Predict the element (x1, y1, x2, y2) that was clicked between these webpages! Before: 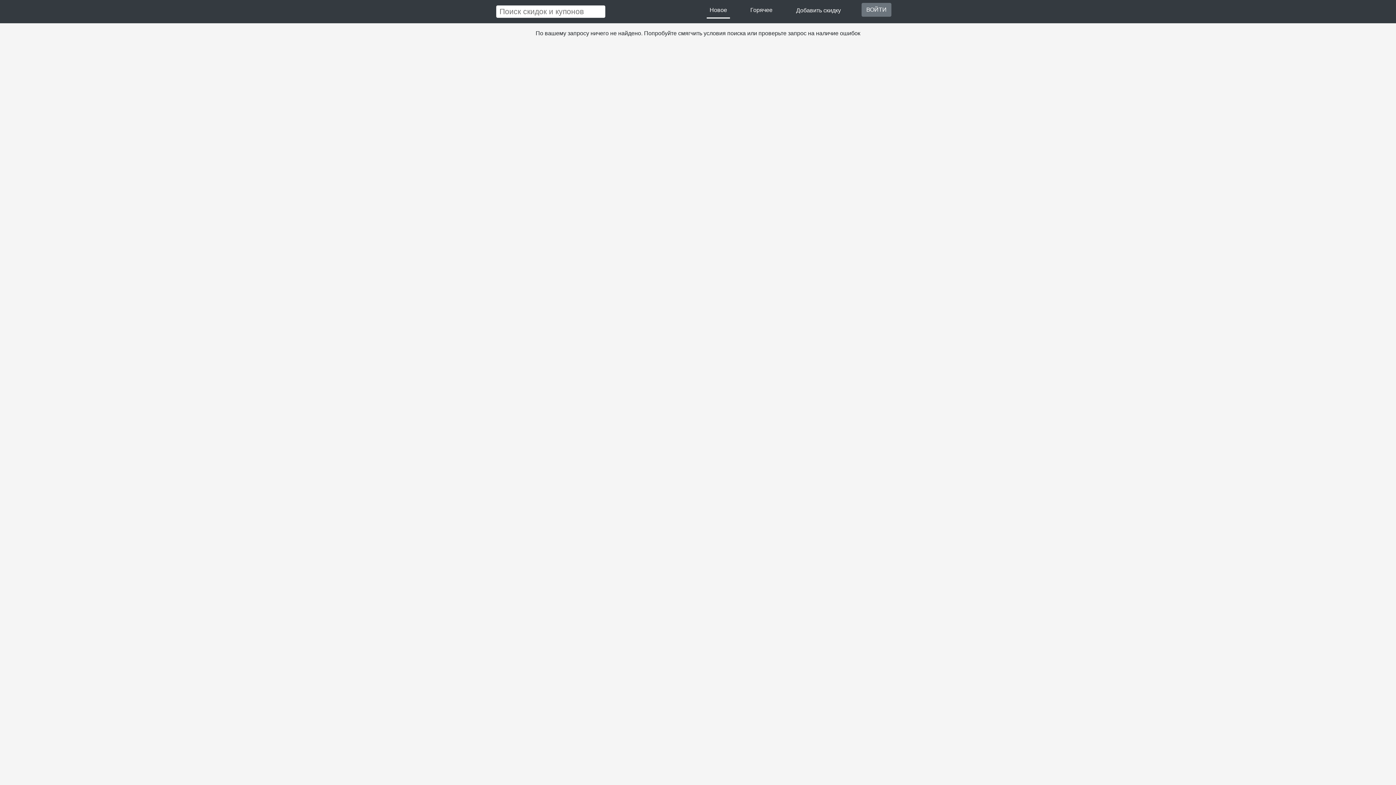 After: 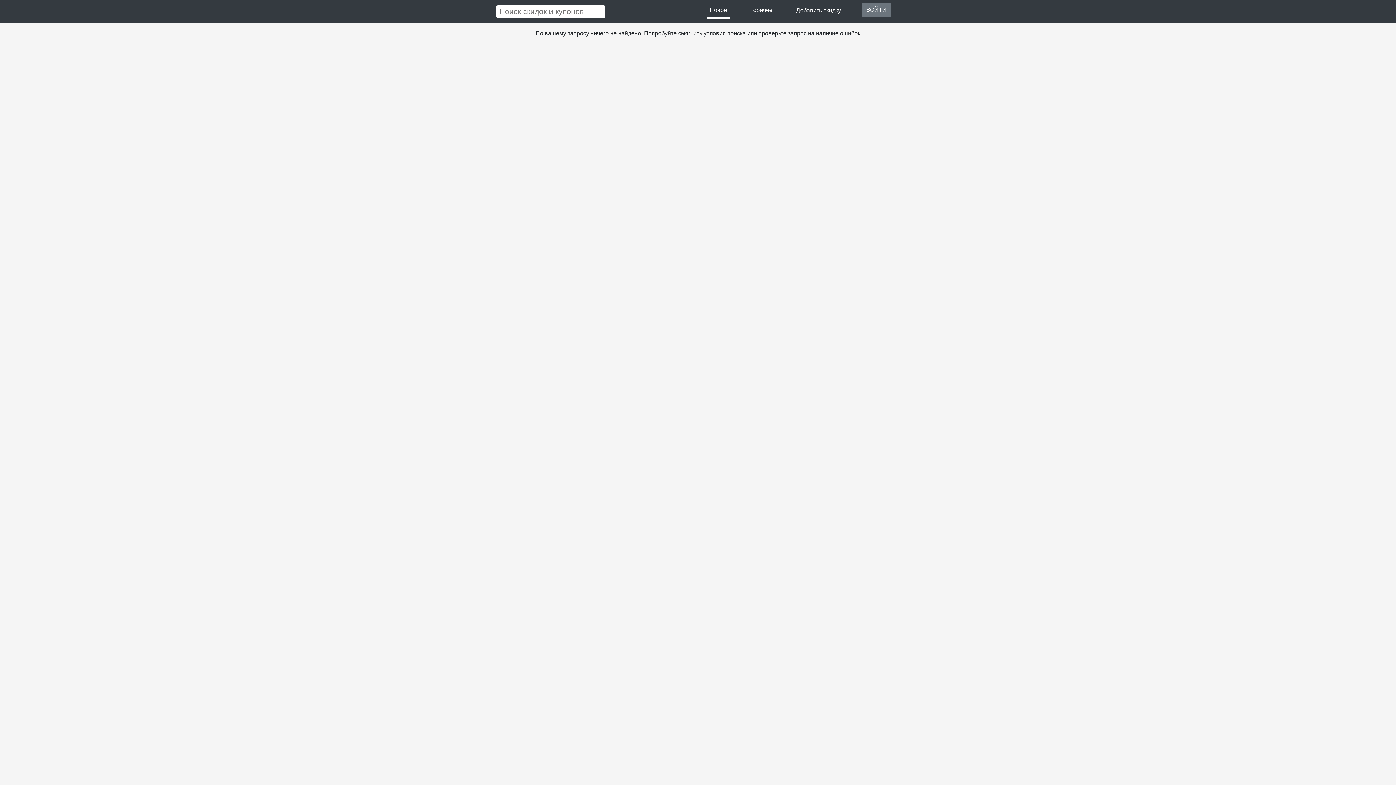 Action: bbox: (706, 2, 730, 18) label: Новое